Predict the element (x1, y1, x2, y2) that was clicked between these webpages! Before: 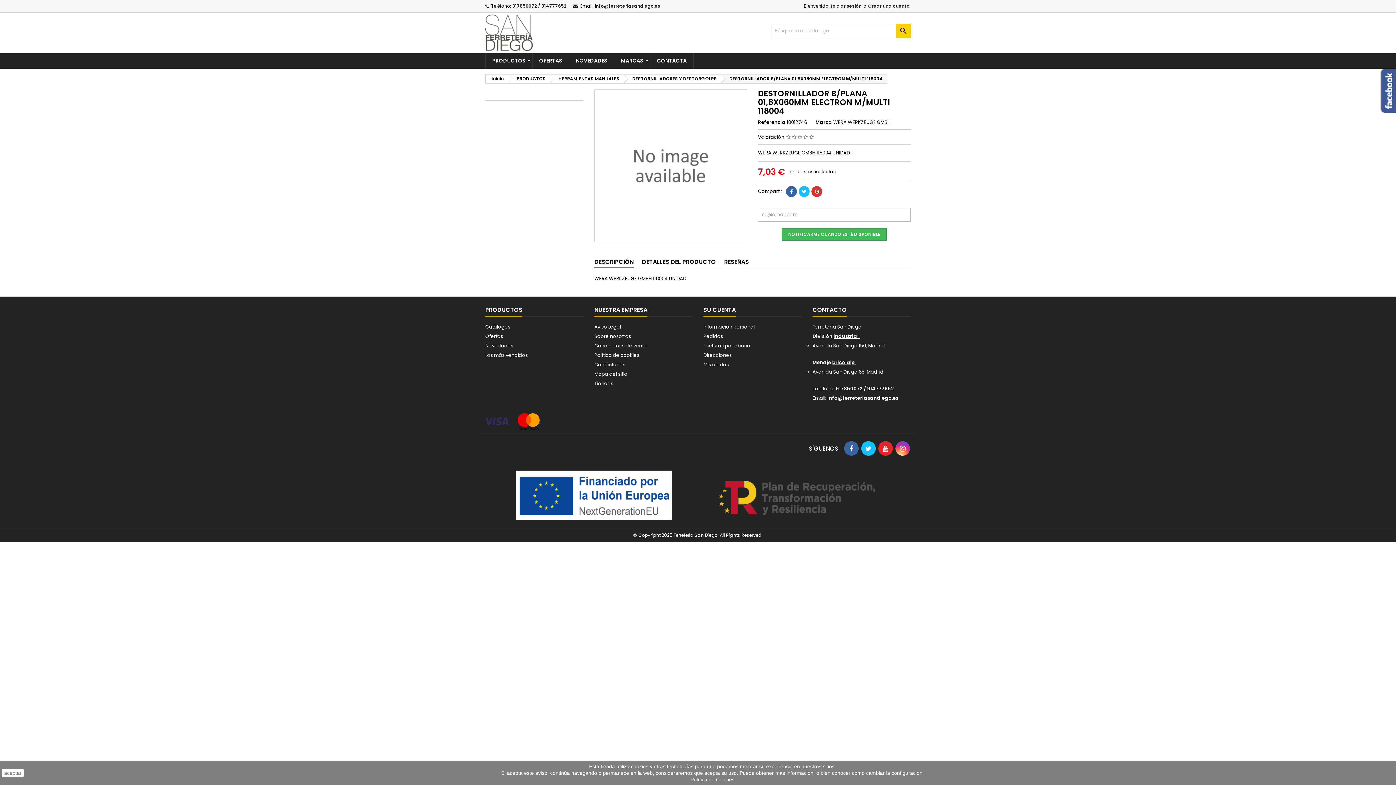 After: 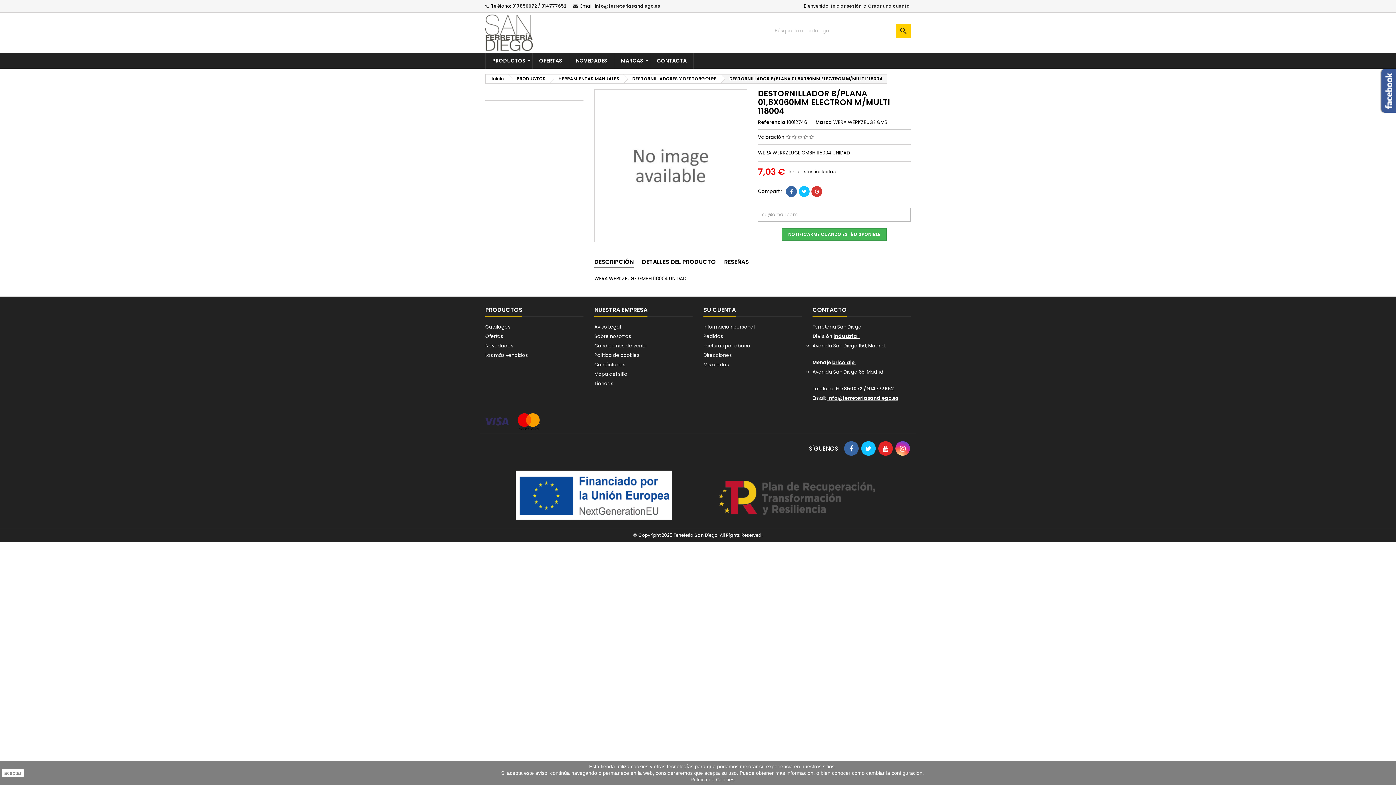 Action: label: info@ferreteriasandiego.es bbox: (827, 394, 898, 401)